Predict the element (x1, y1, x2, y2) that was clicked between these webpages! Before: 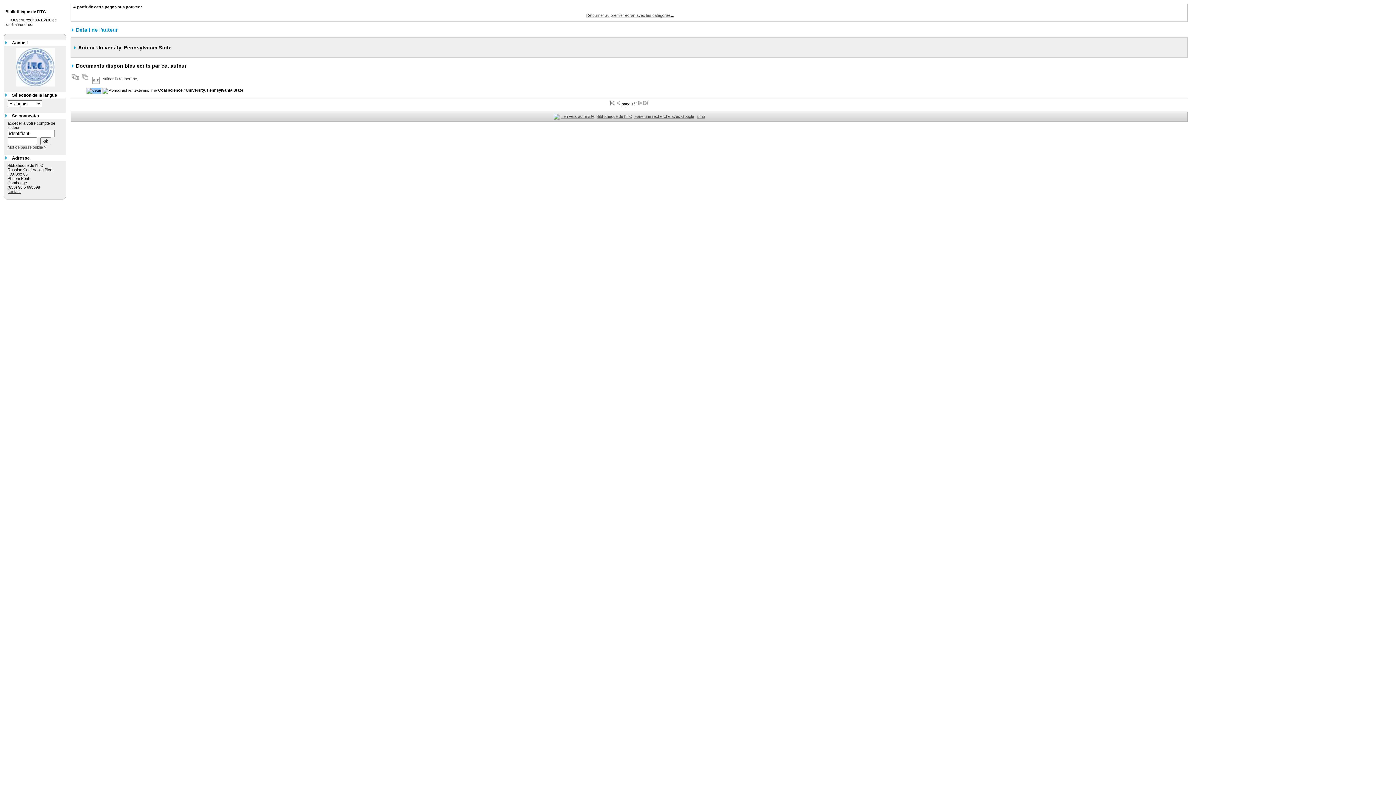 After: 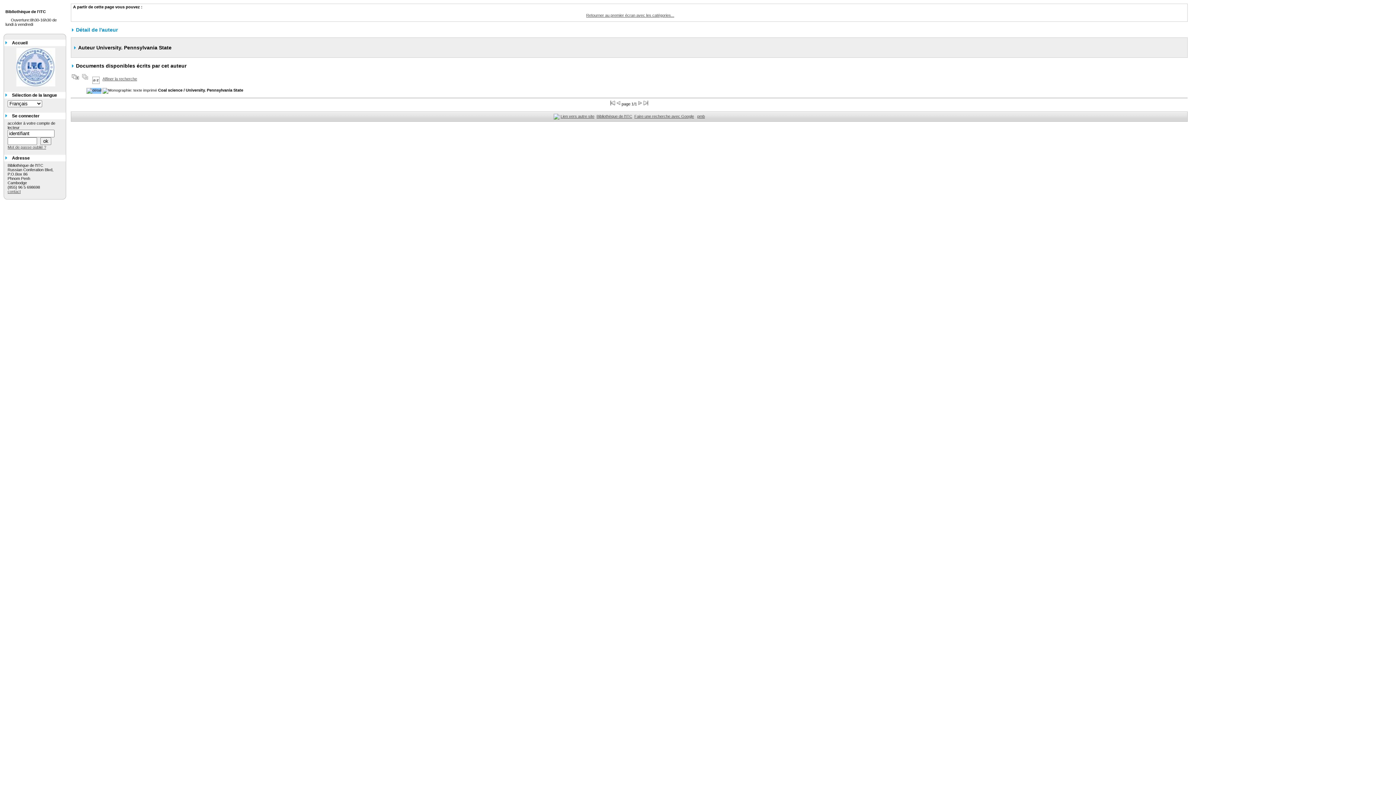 Action: bbox: (7, 189, 20, 193) label: contact